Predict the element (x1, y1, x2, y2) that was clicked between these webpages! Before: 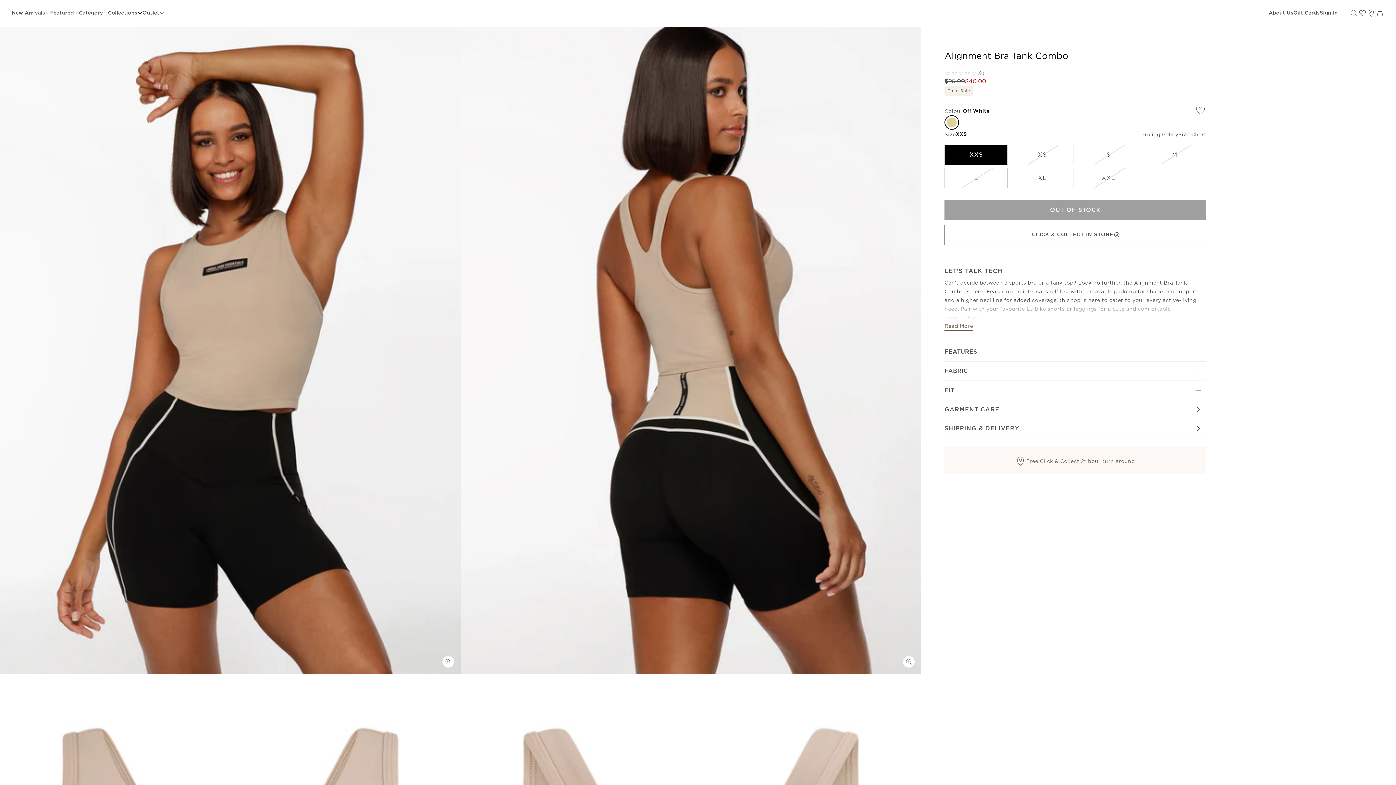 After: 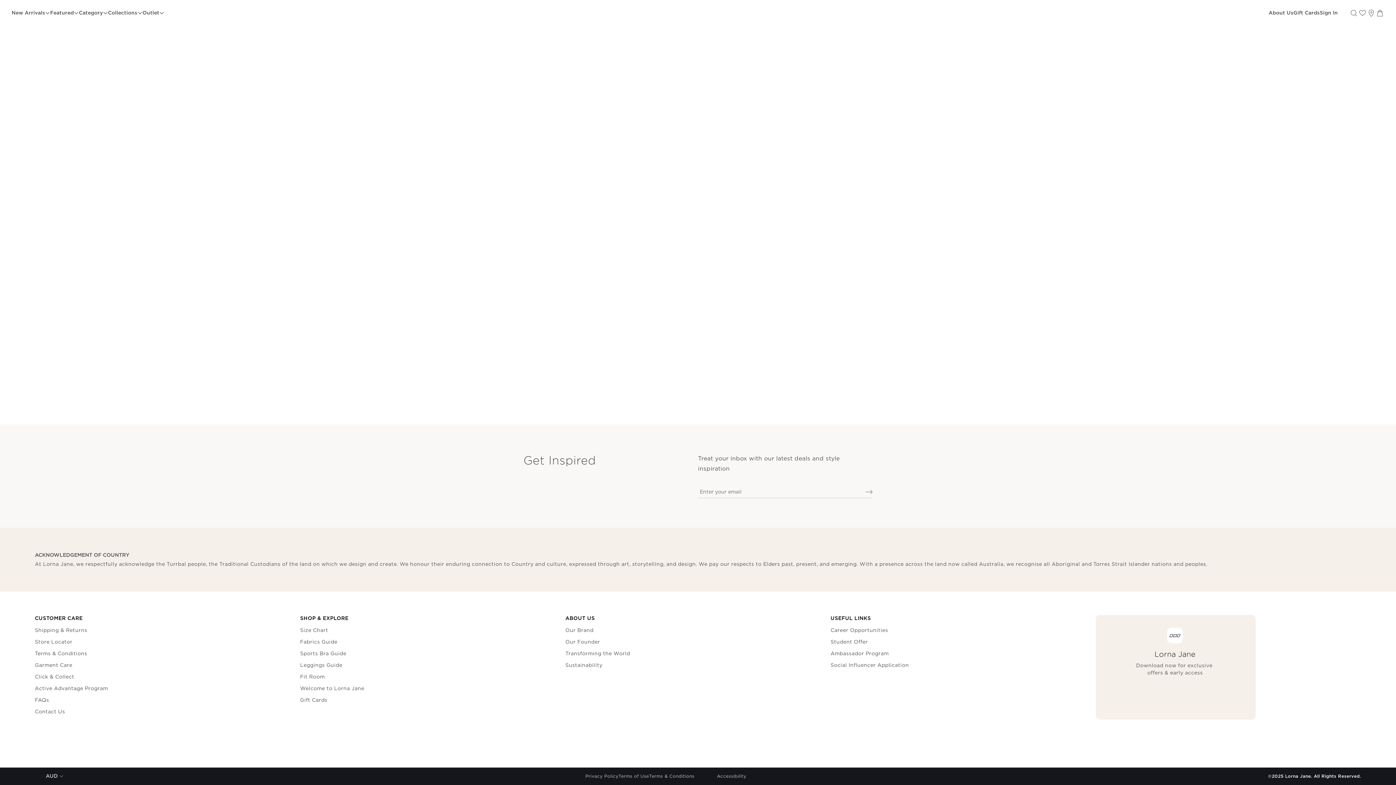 Action: label: View Category Menu bbox: (78, 8, 108, 17)